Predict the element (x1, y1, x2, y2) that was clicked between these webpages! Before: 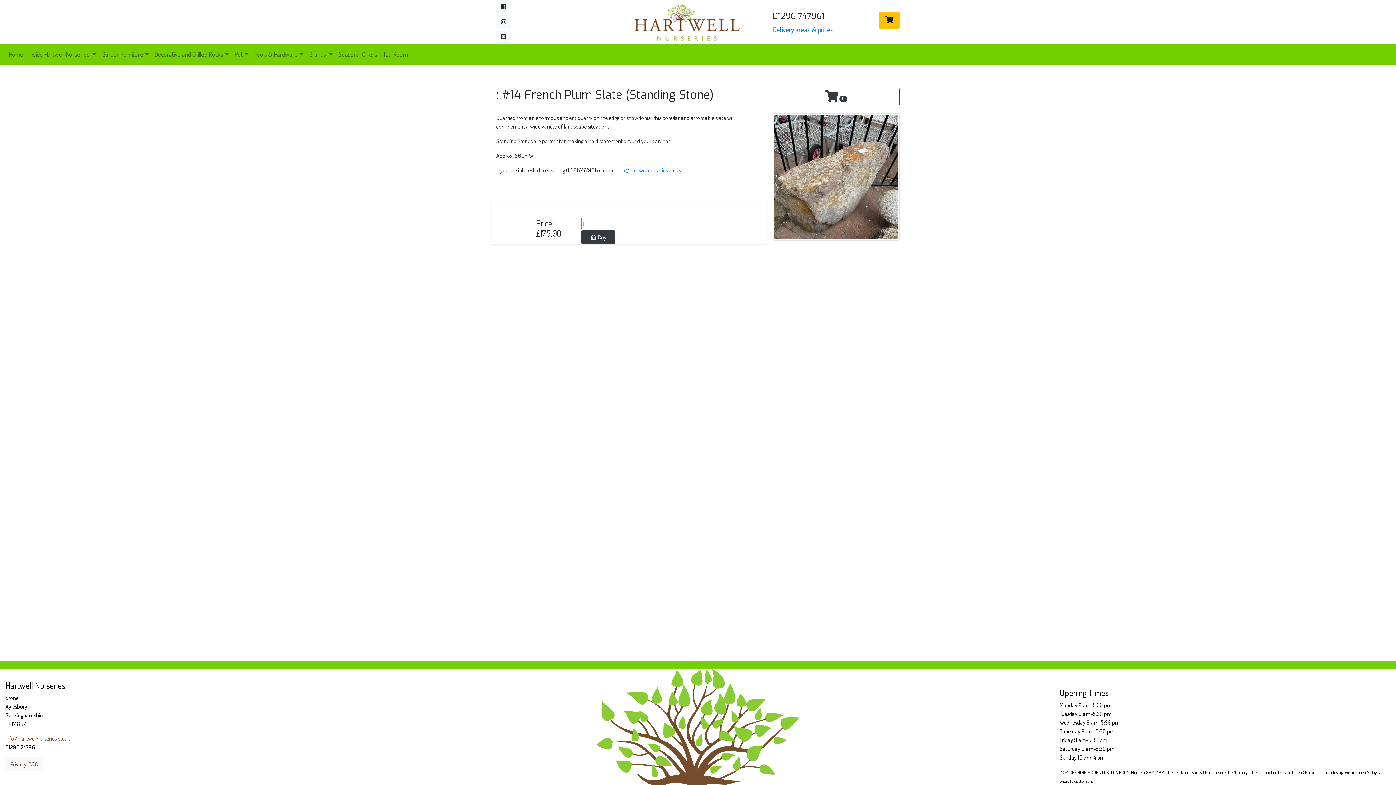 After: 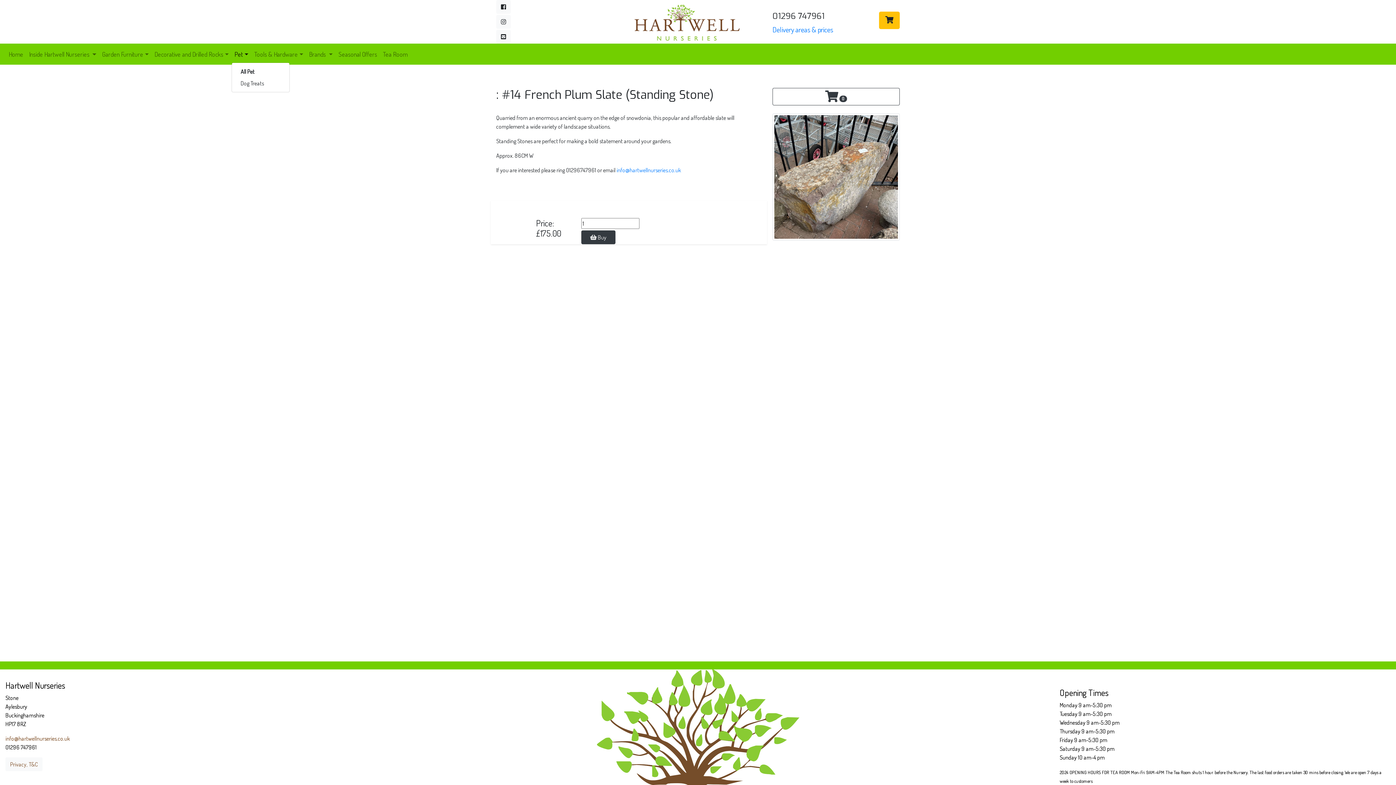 Action: label: Pet bbox: (231, 46, 251, 61)